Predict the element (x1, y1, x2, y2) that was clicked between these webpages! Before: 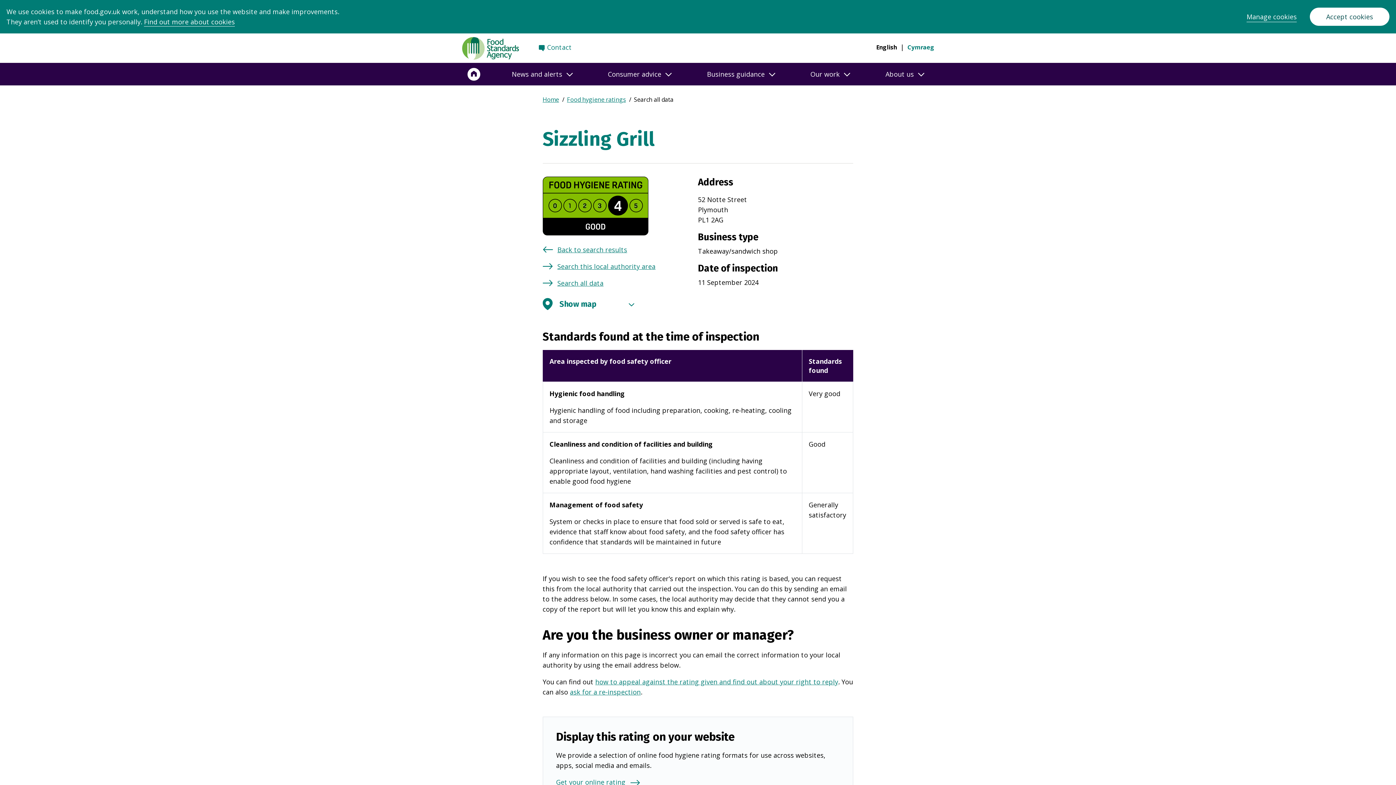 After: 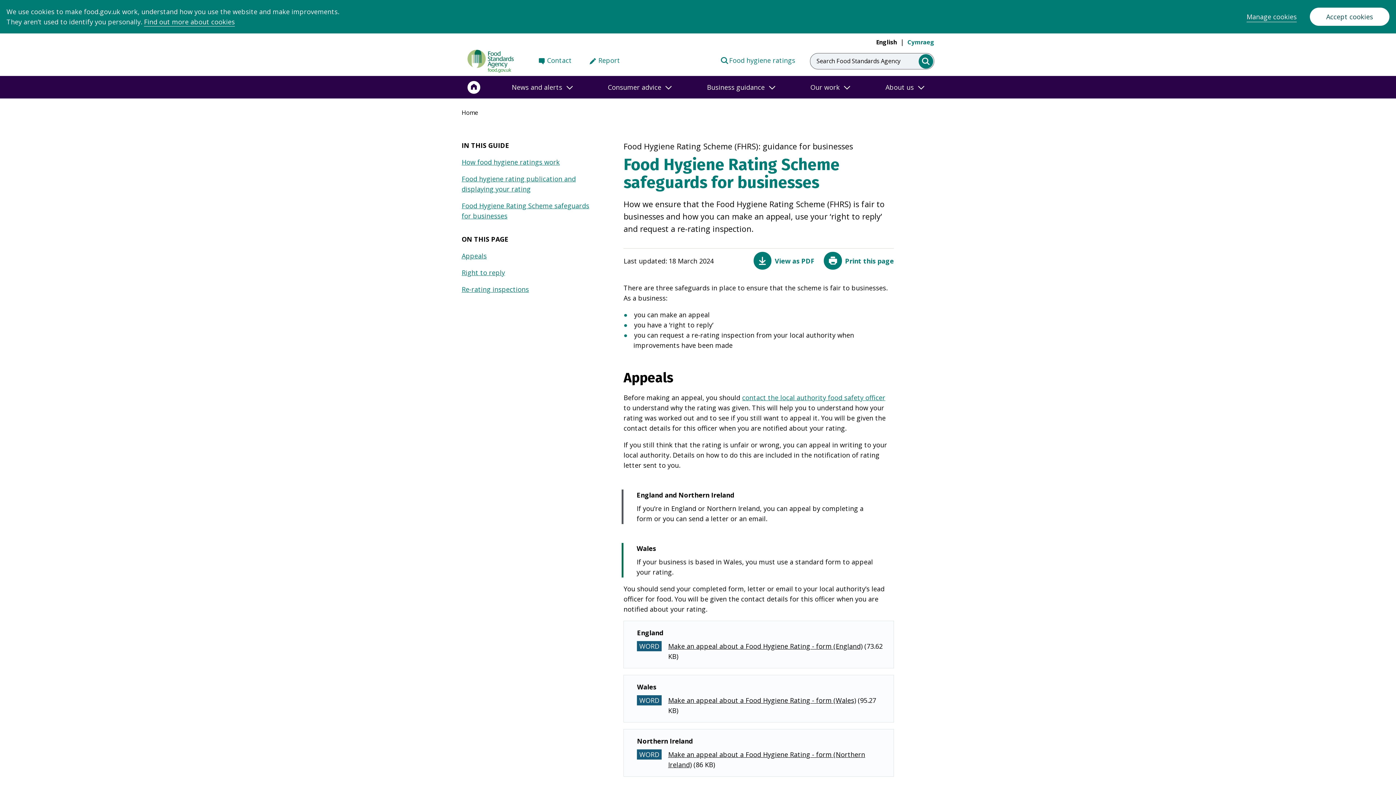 Action: label: ask for a re-inspection bbox: (570, 687, 640, 698)